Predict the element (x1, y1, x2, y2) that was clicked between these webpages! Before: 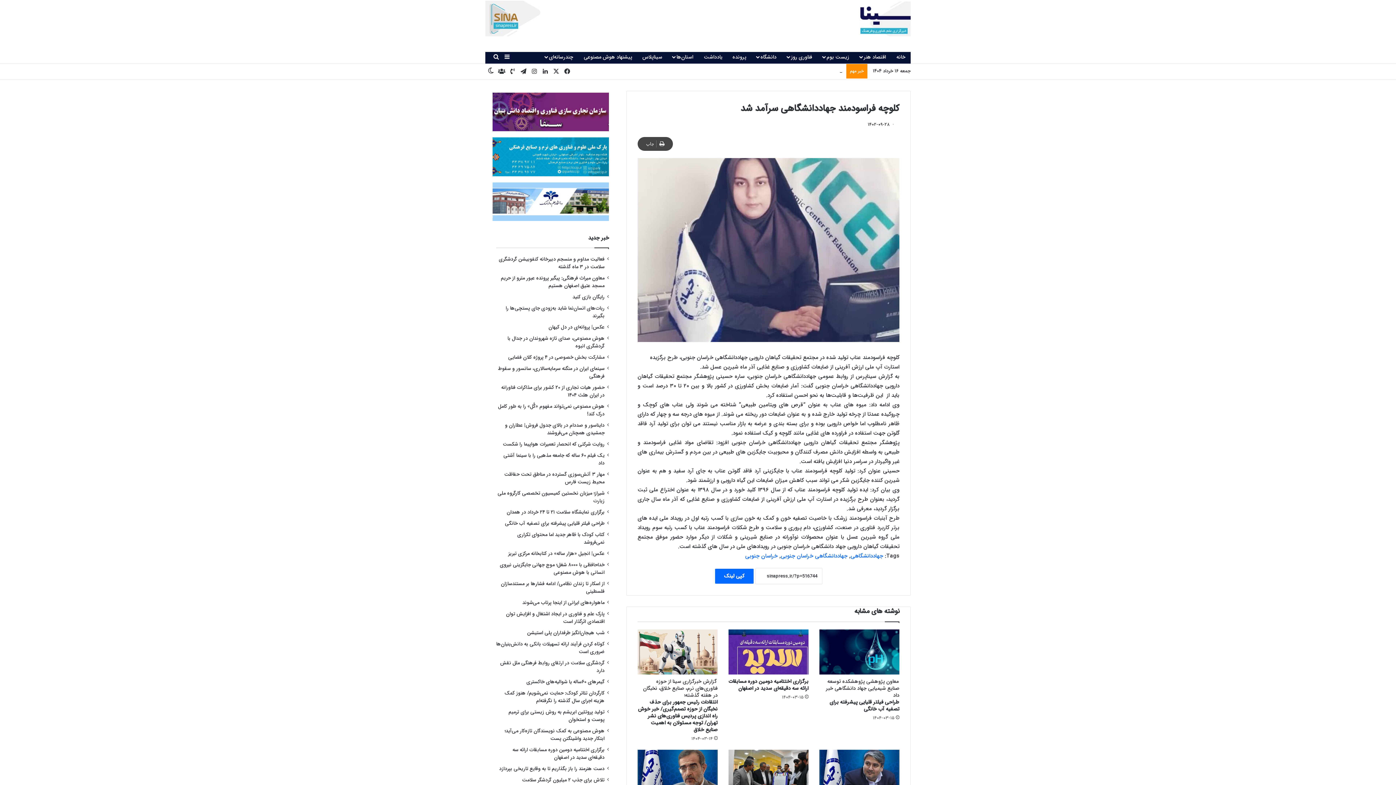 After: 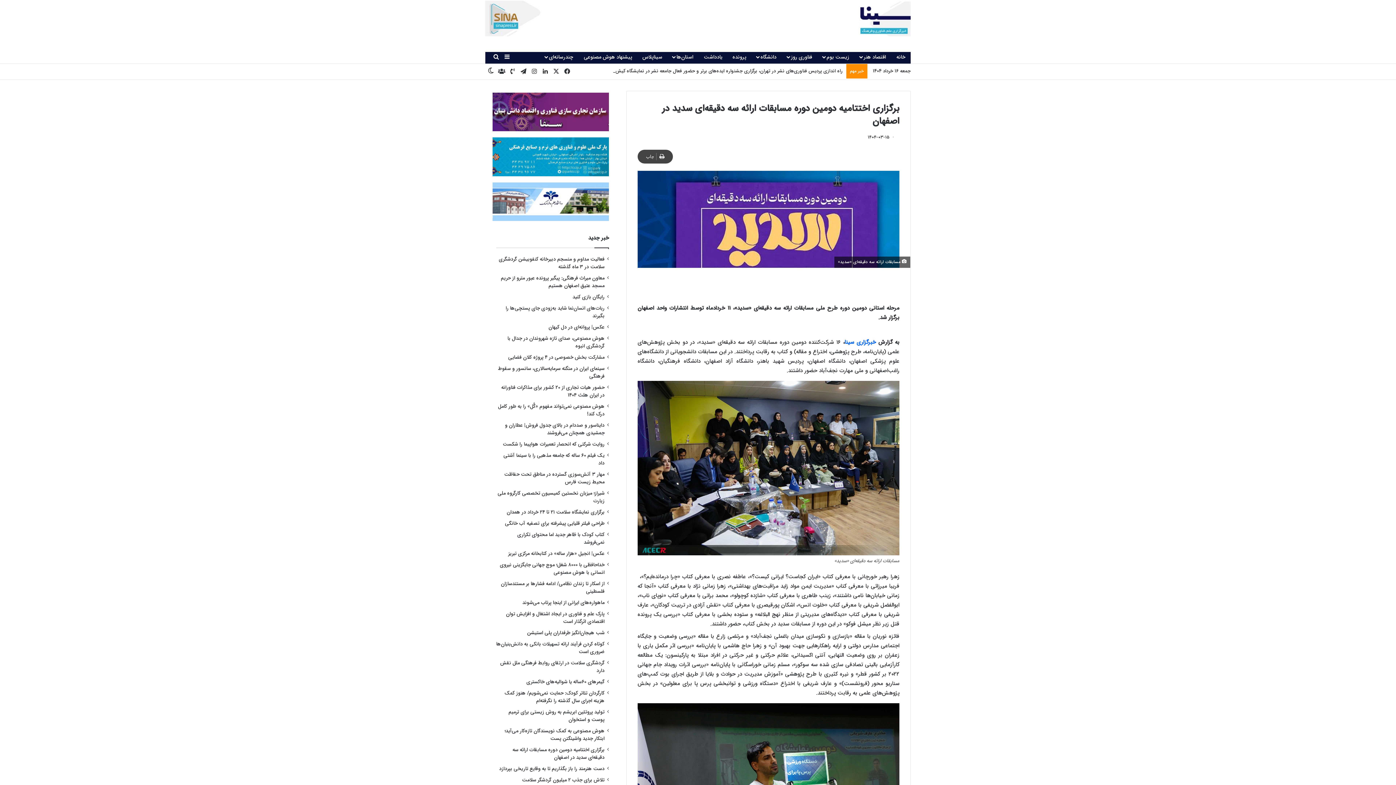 Action: label: برگزاری اختتامیه دومین دوره مسابقات ارائه سه دقیقه‌ای سدید در اصفهان bbox: (728, 677, 808, 692)